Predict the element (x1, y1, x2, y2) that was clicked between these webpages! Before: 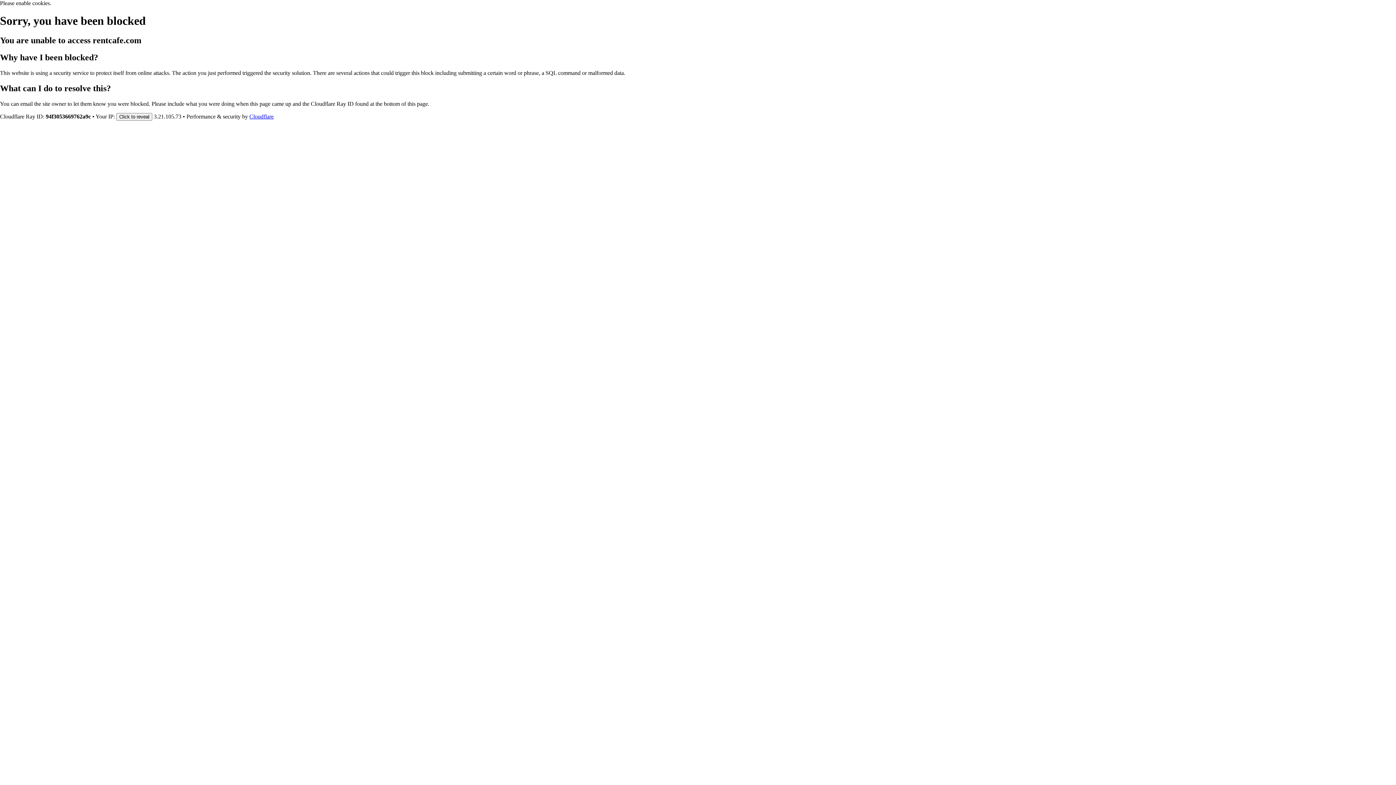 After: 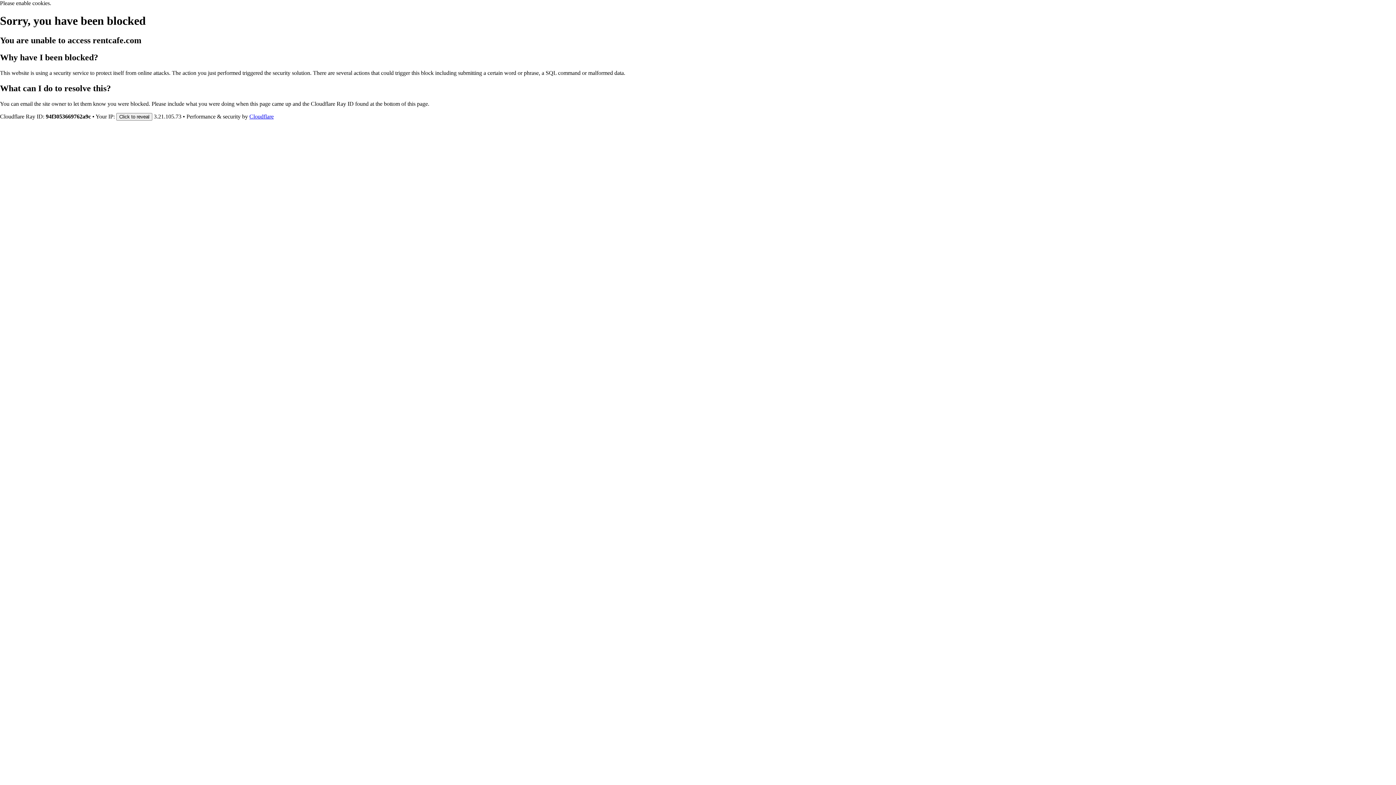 Action: label: Cloudflare bbox: (249, 113, 273, 119)